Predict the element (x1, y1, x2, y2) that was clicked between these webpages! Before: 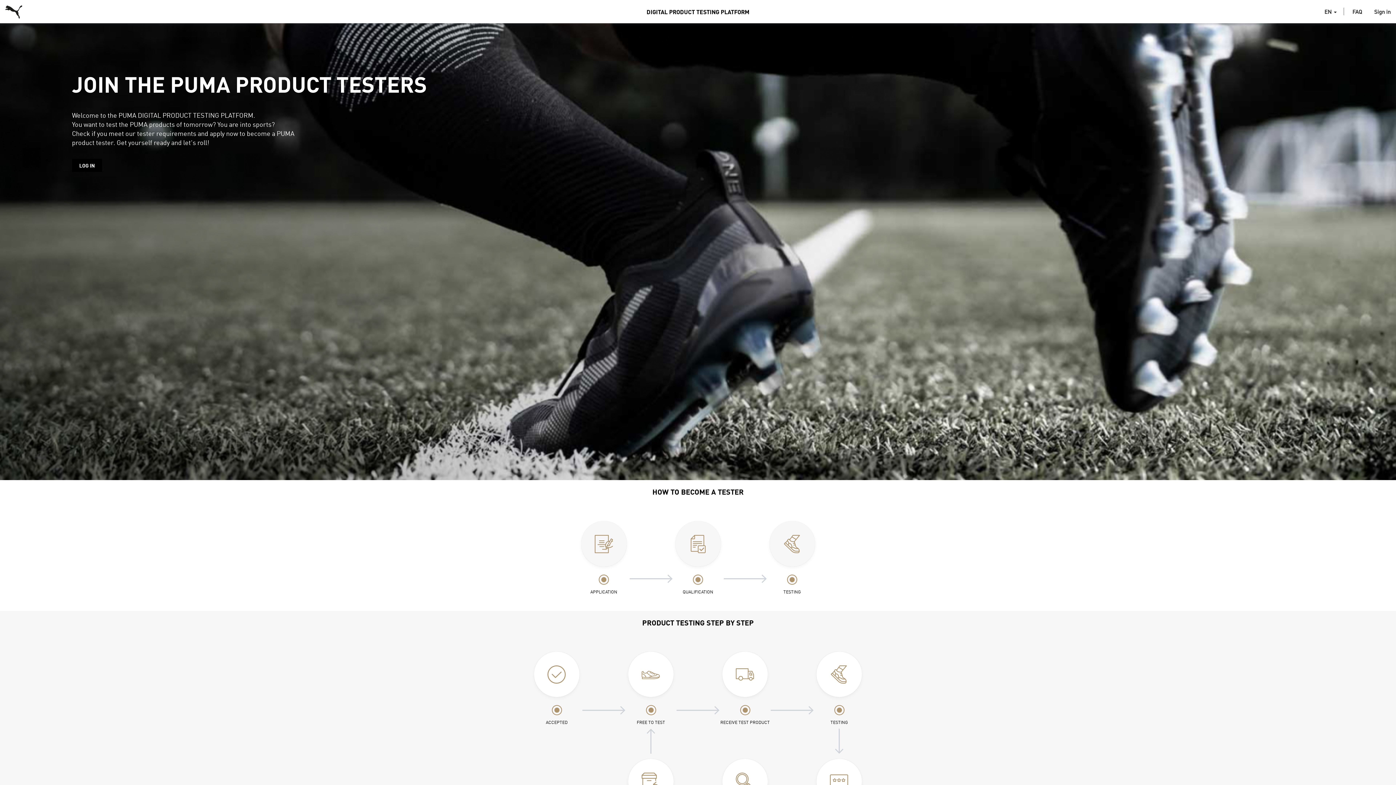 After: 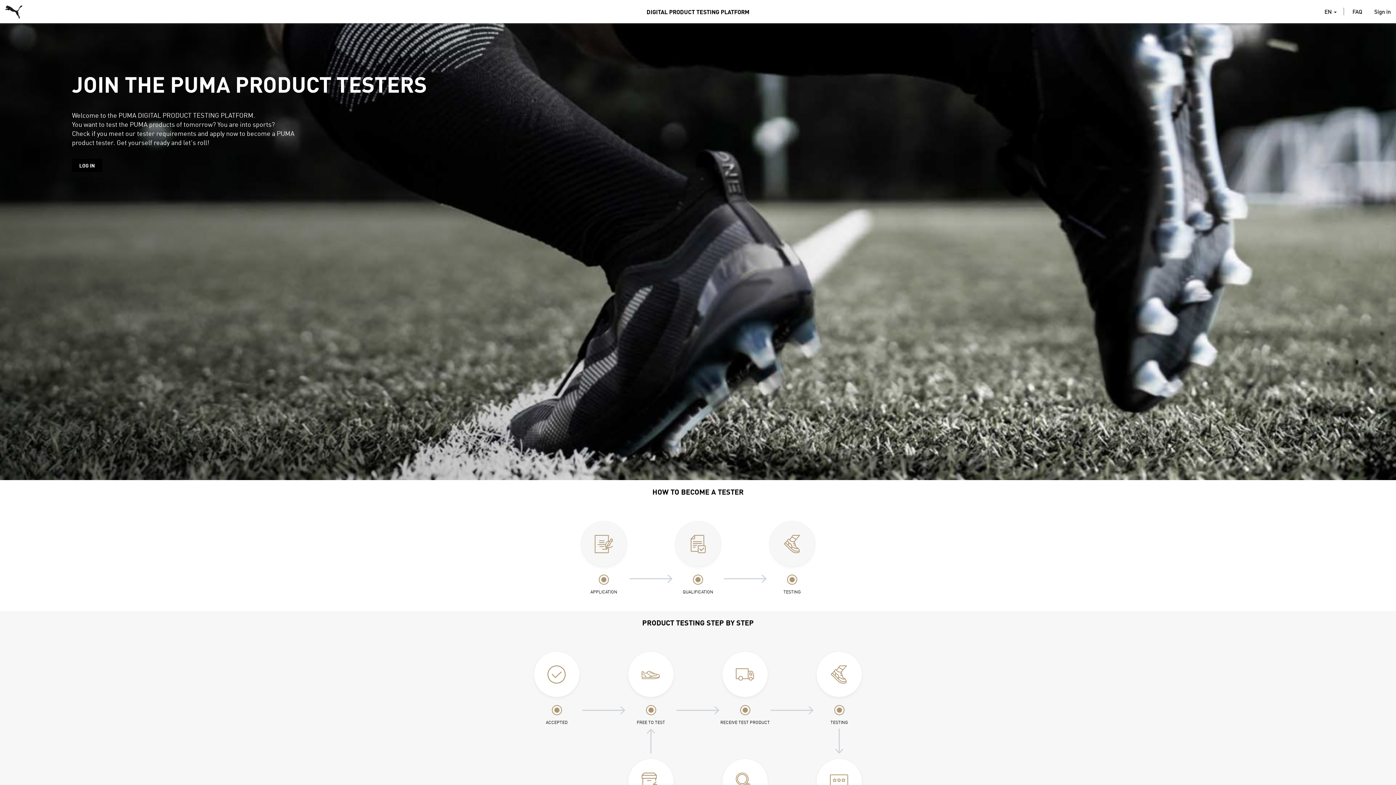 Action: bbox: (0, 1, 22, 13)